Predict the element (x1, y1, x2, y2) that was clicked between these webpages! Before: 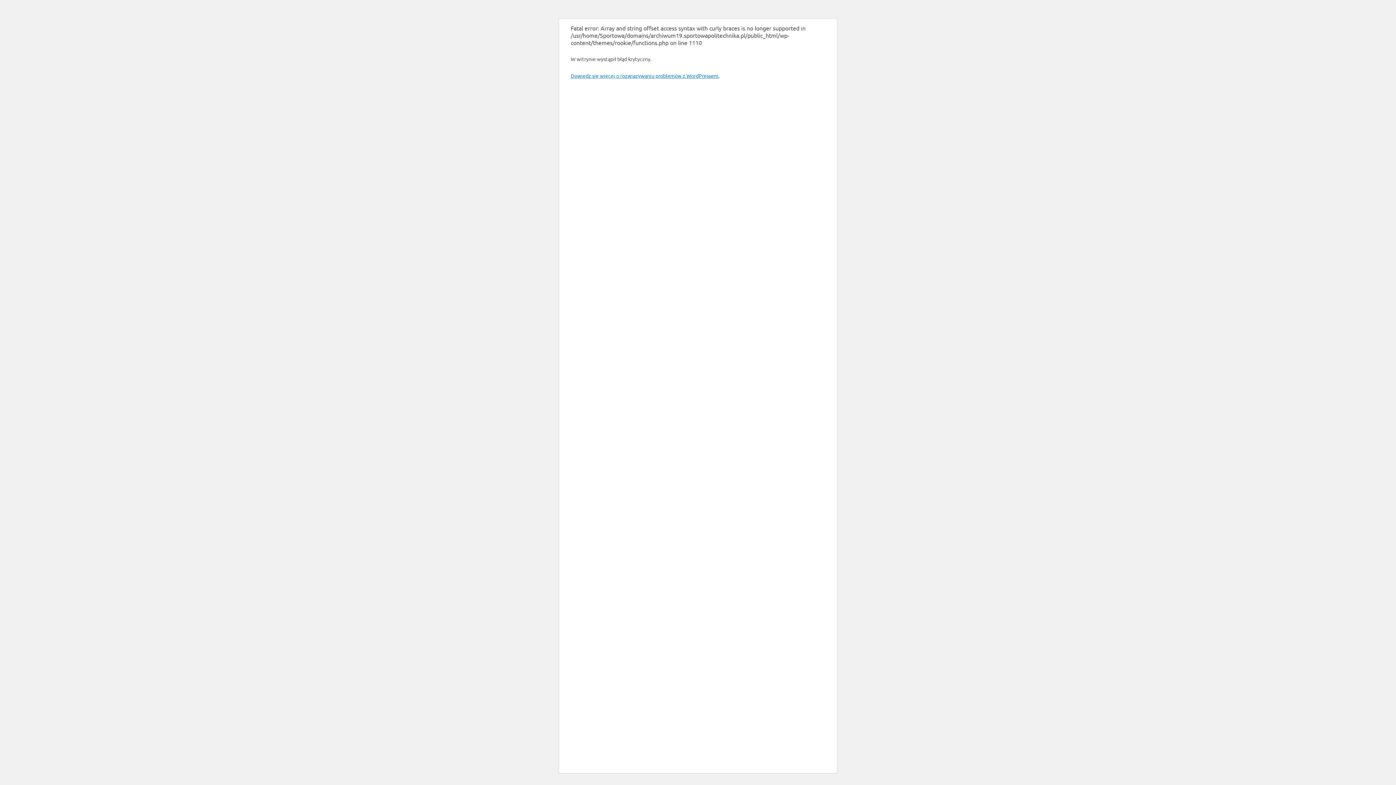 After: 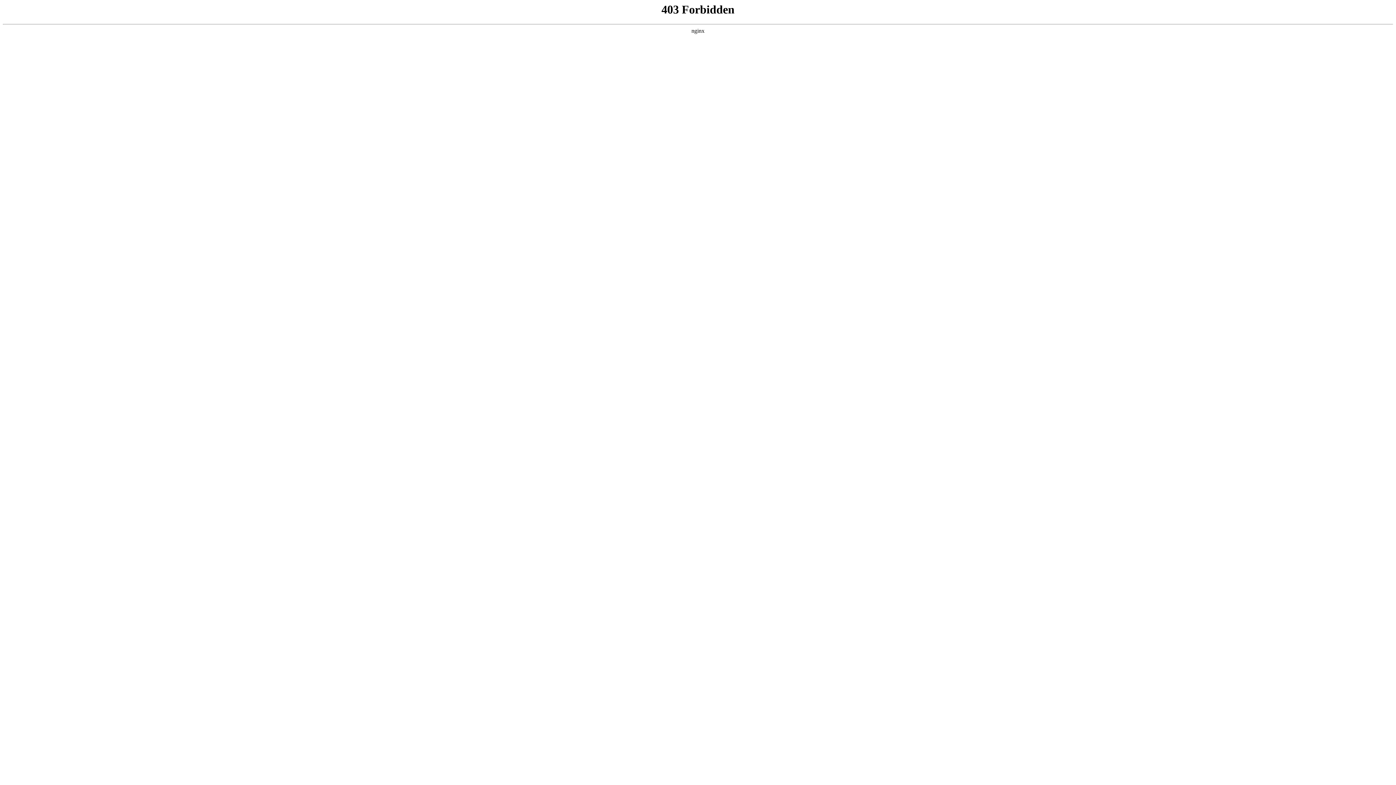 Action: bbox: (570, 72, 719, 78) label: Dowiedz się więcej o rozwiązywaniu problemów z WordPressem.